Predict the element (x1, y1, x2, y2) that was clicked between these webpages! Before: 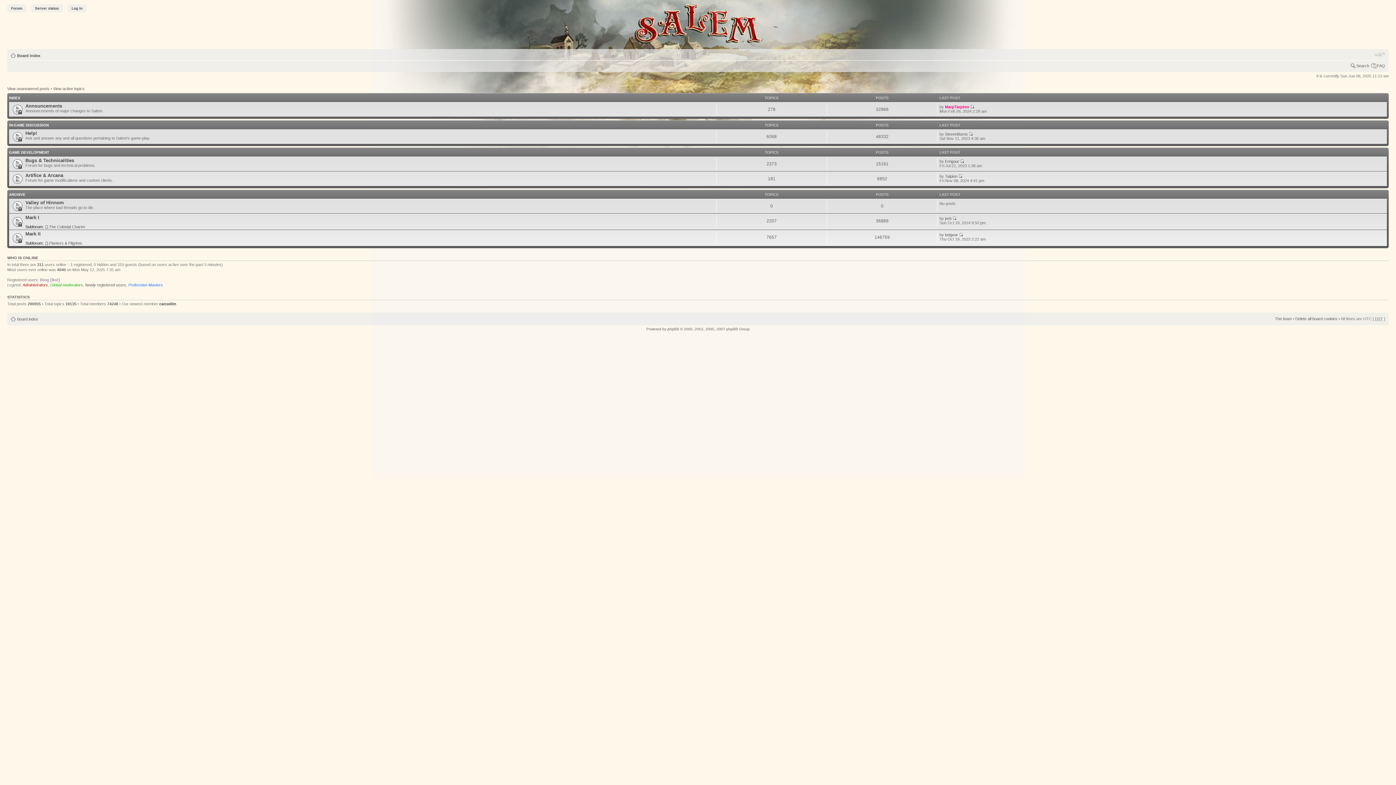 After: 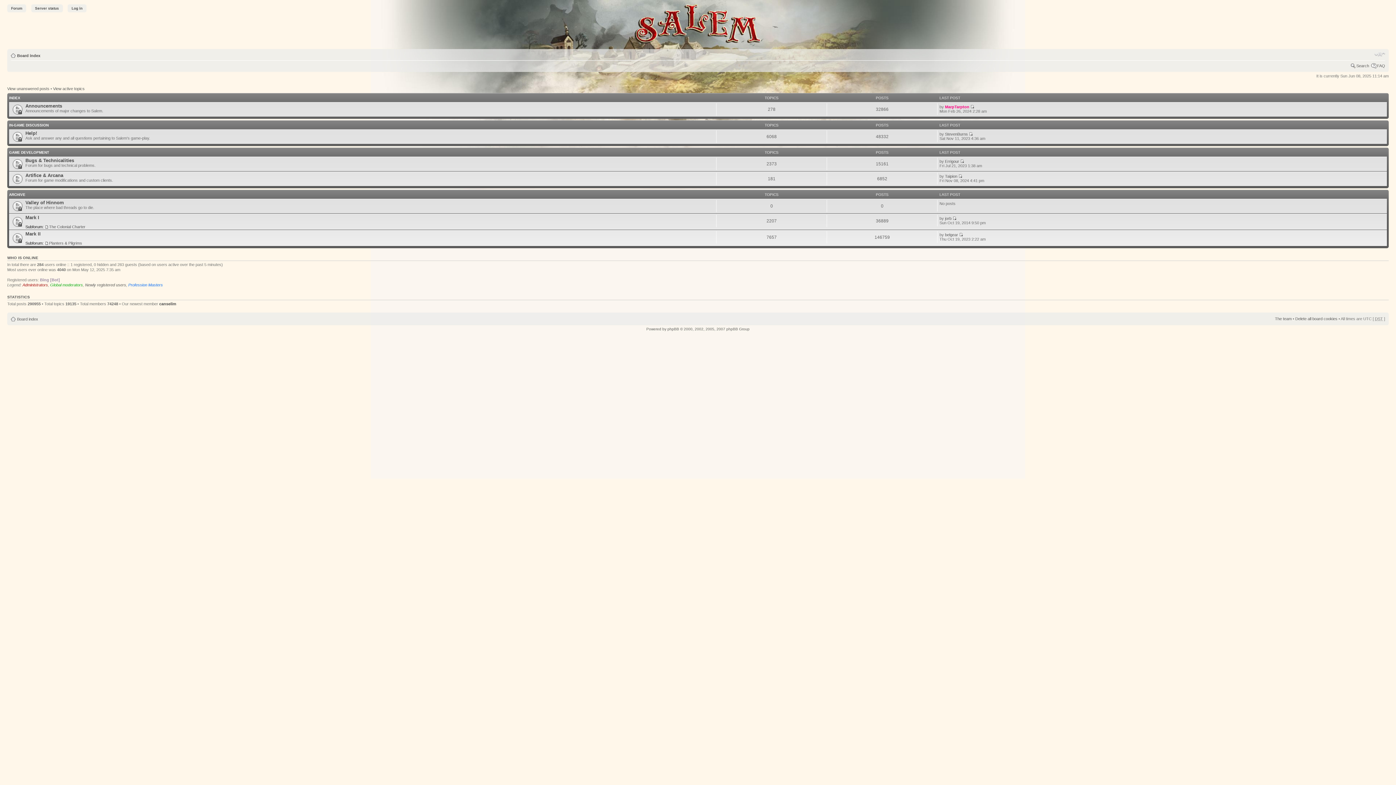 Action: bbox: (17, 53, 40, 57) label: Board index